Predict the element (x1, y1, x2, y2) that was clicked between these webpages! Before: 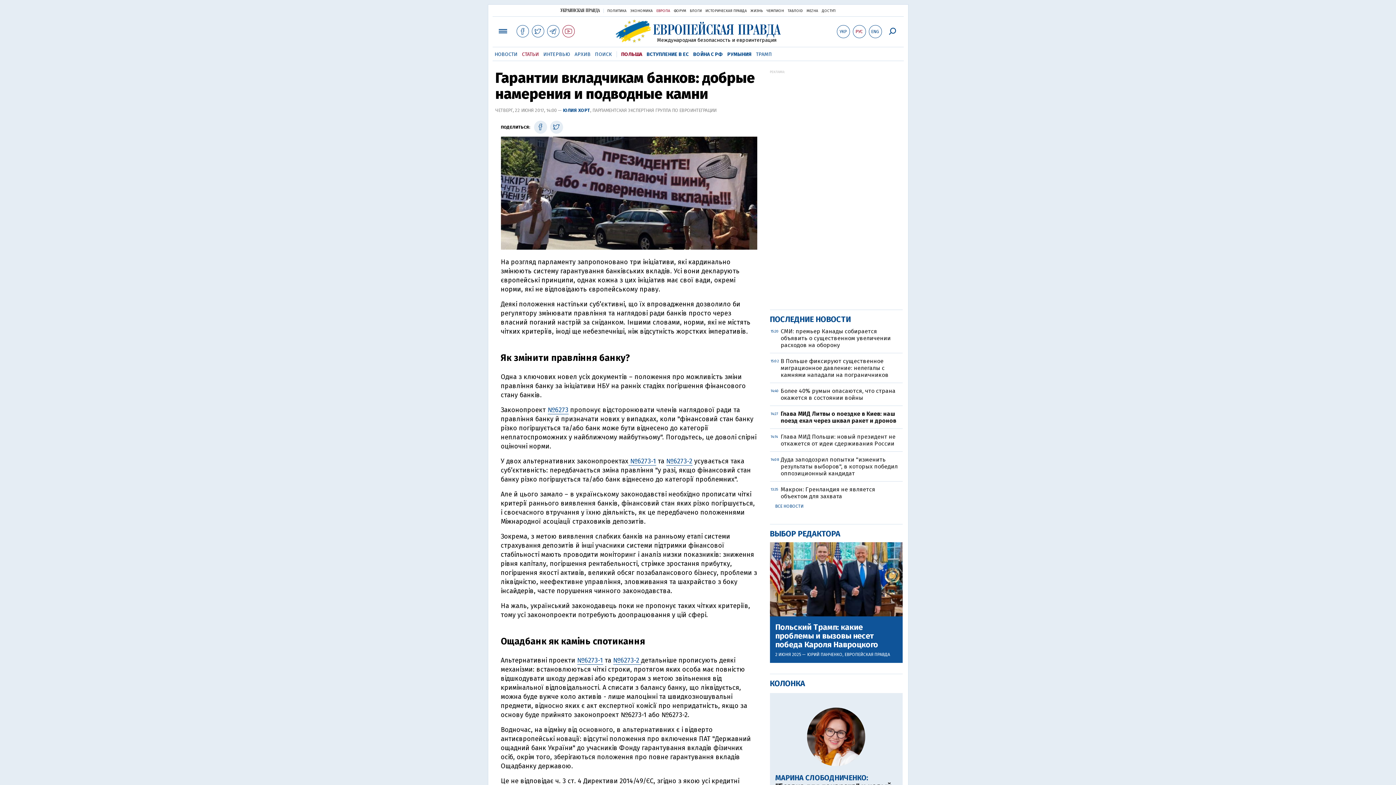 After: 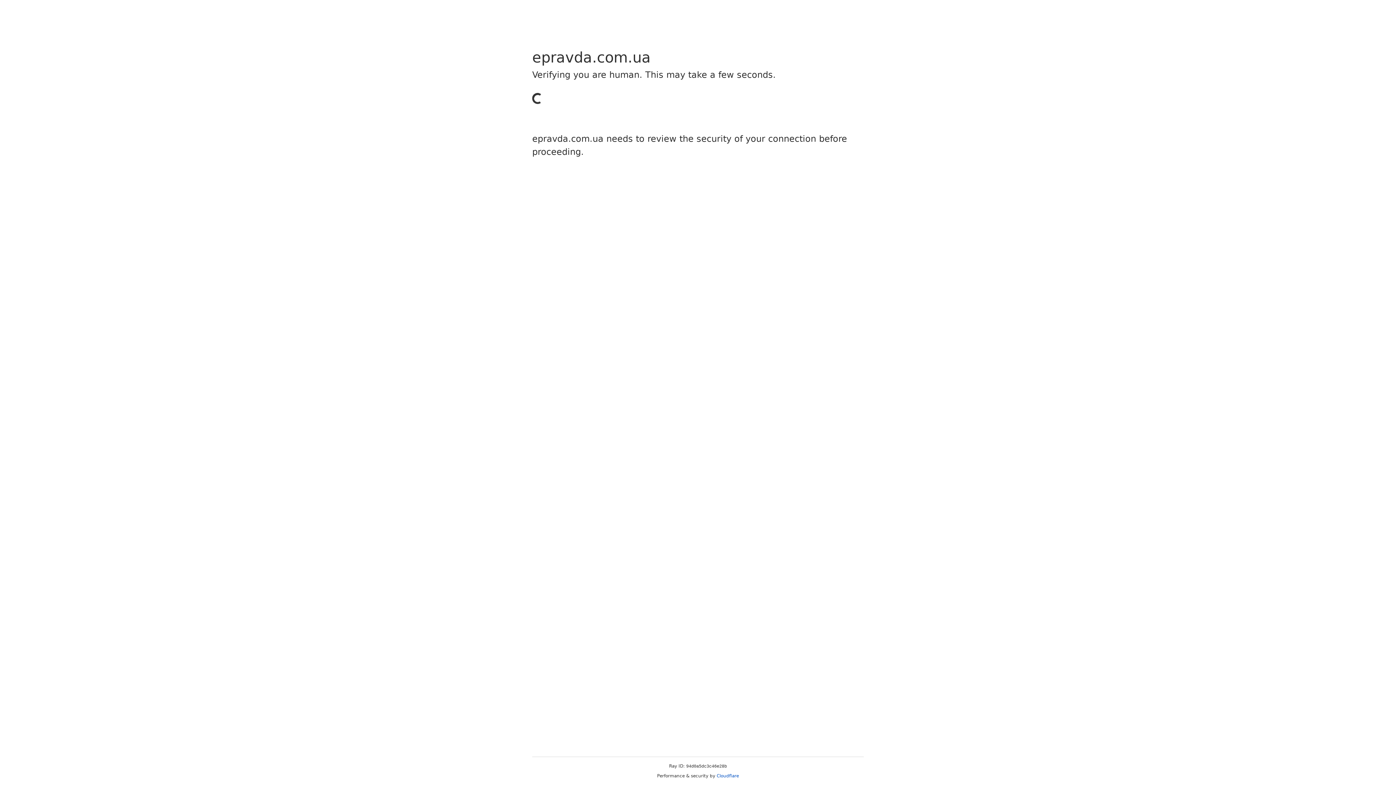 Action: bbox: (630, 8, 652, 13) label: ЭКОНОМИКА